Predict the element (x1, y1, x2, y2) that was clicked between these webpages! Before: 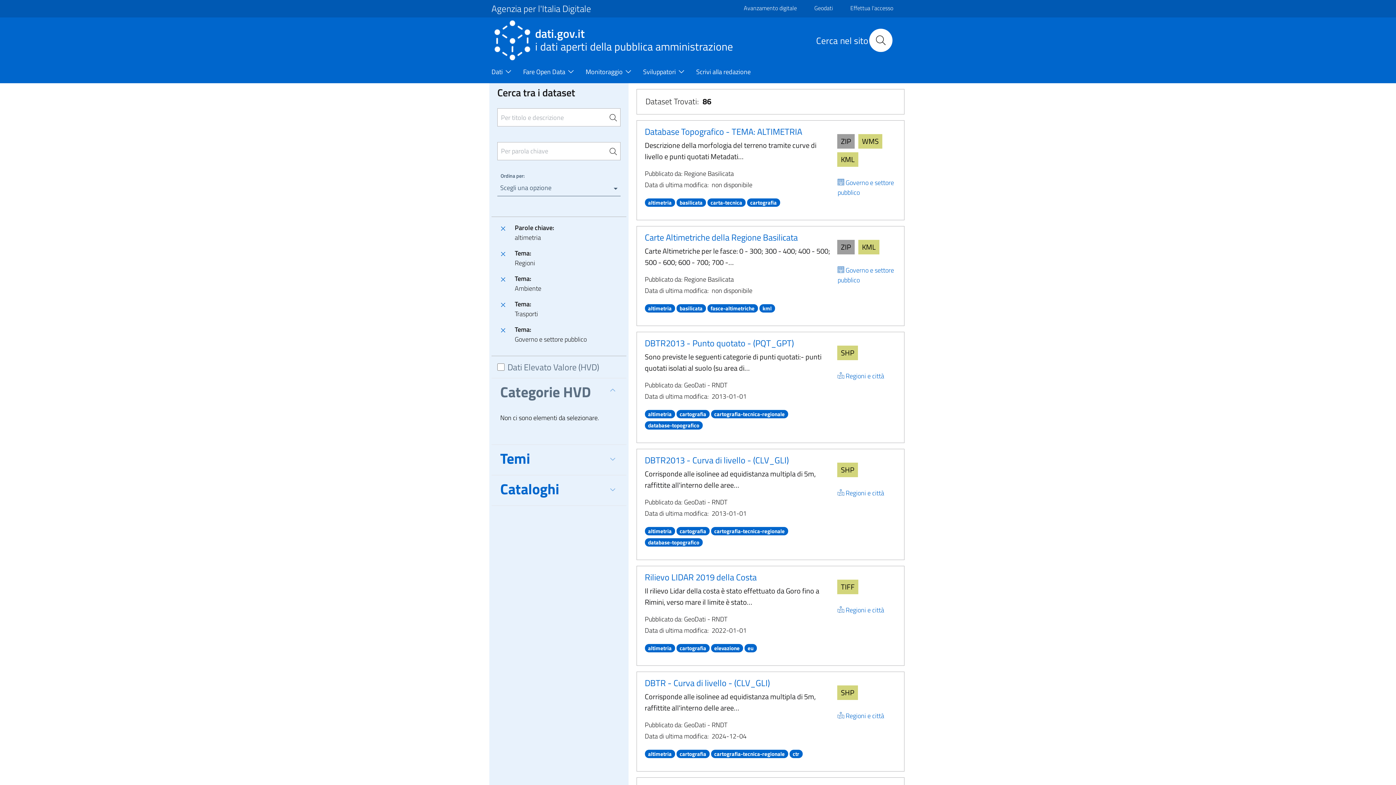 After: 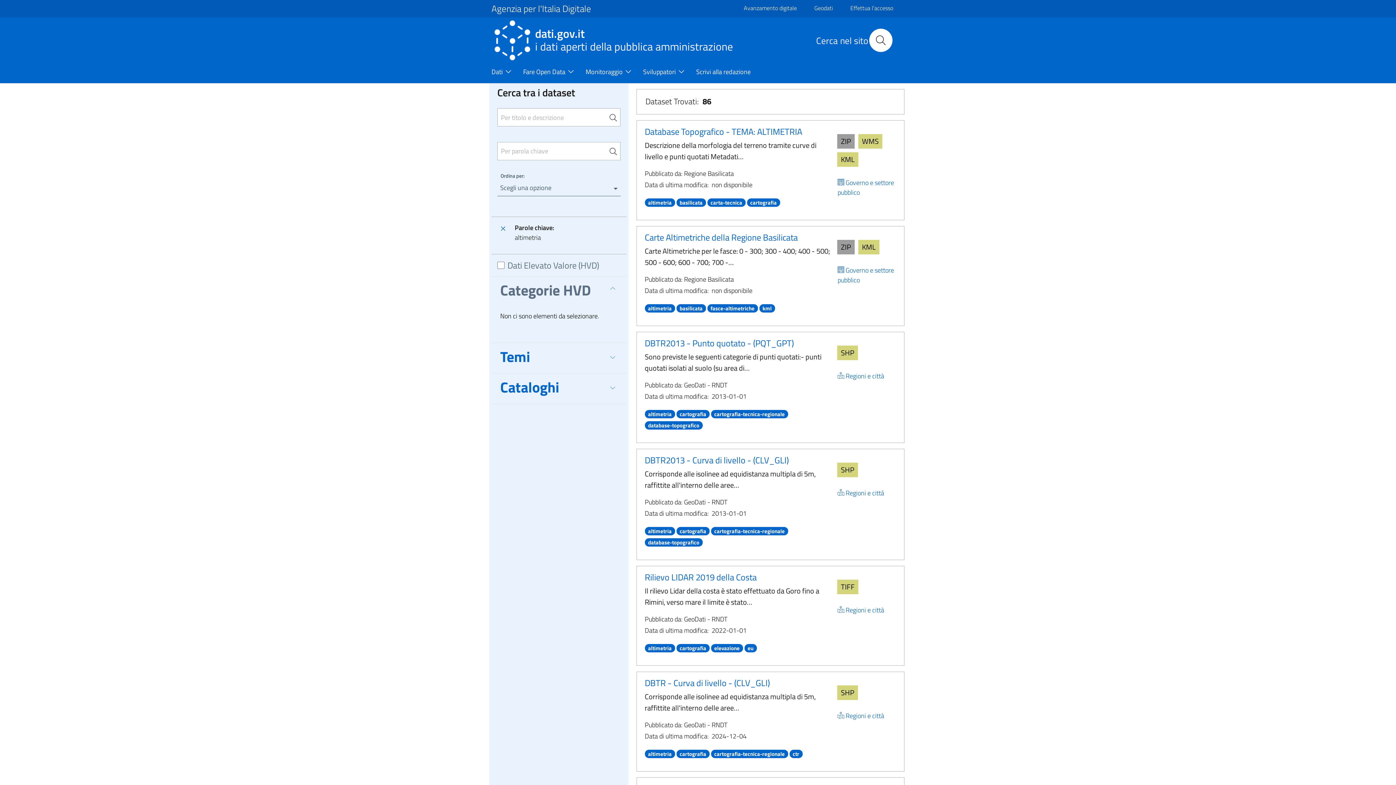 Action: bbox: (644, 642, 675, 653) label: altimetria